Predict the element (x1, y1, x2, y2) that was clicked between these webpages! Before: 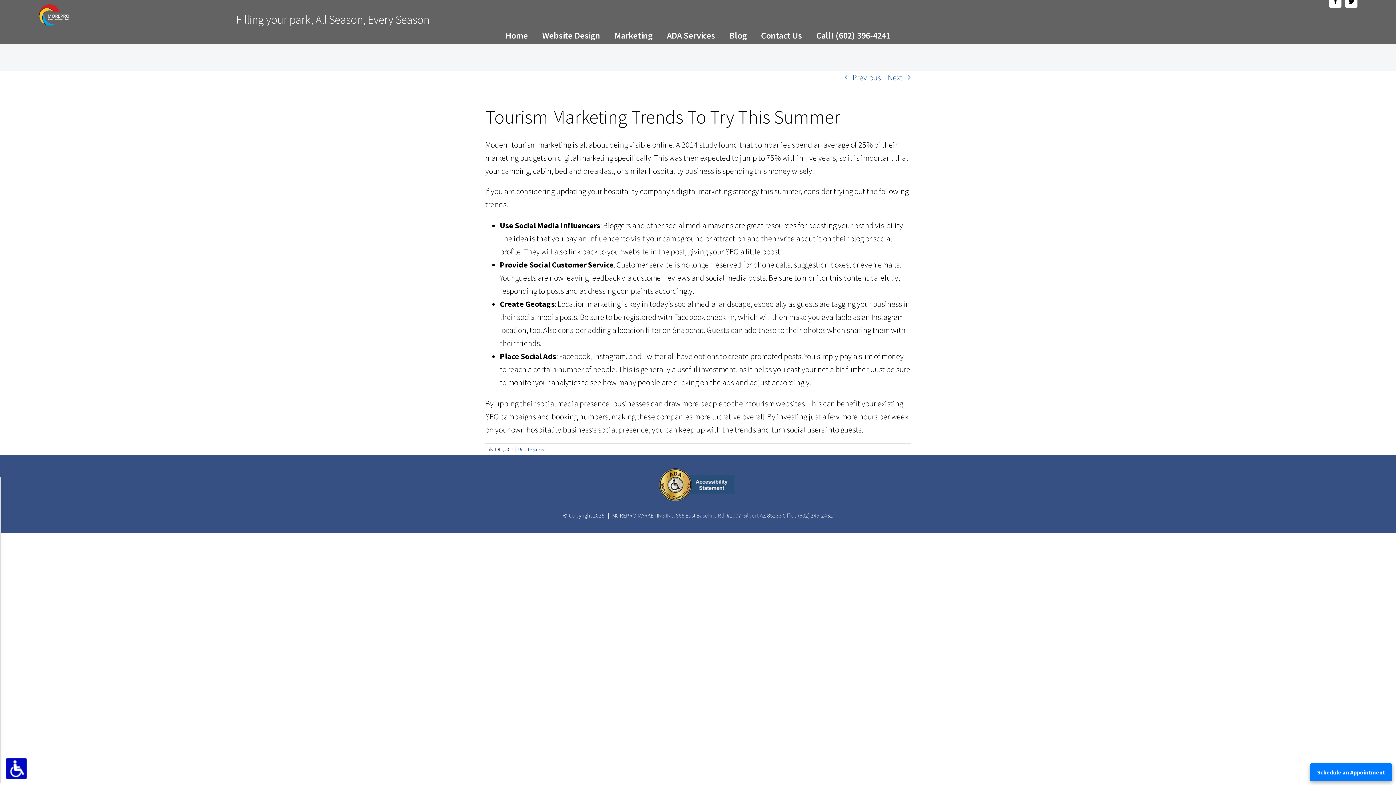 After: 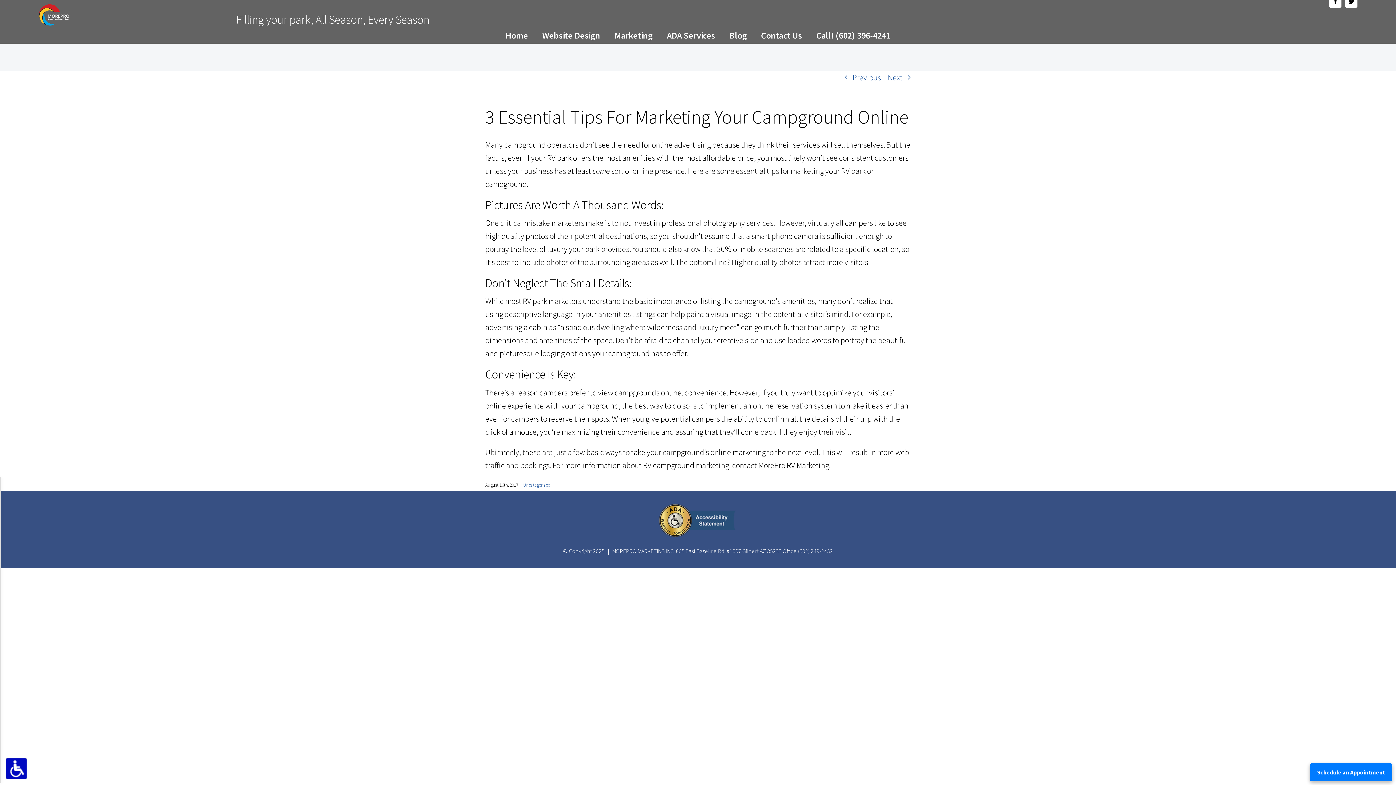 Action: label: Next bbox: (888, 71, 902, 83)